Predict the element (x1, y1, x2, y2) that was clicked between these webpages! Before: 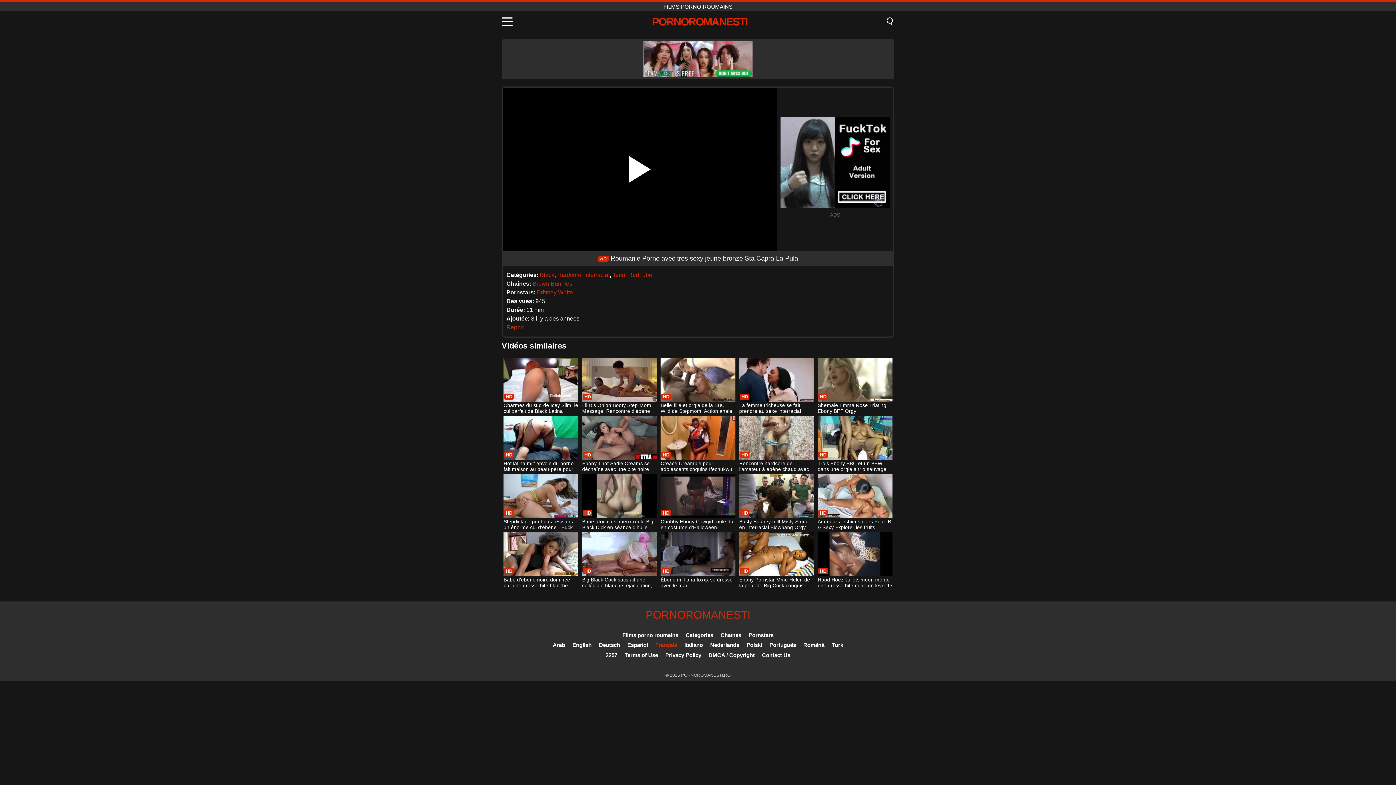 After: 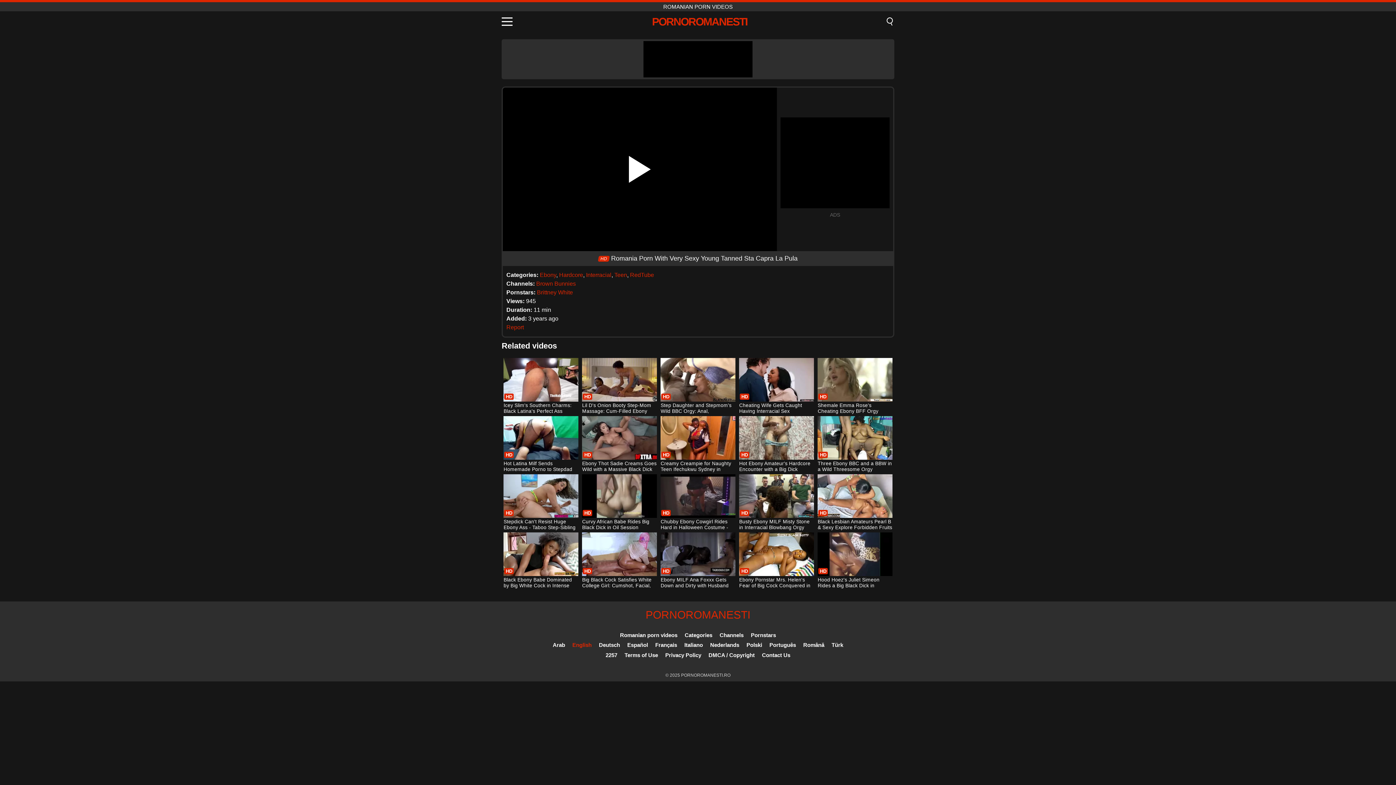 Action: bbox: (572, 642, 591, 648) label: English